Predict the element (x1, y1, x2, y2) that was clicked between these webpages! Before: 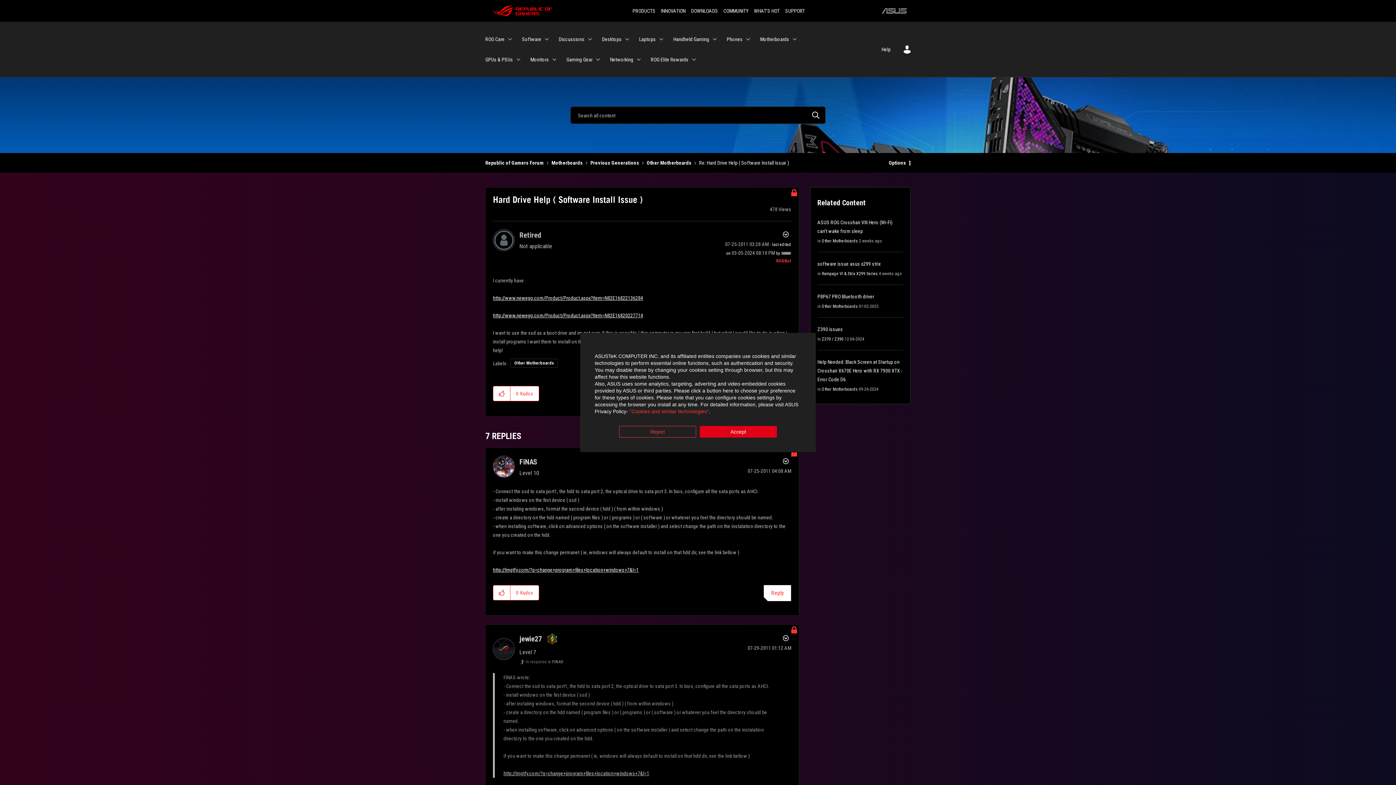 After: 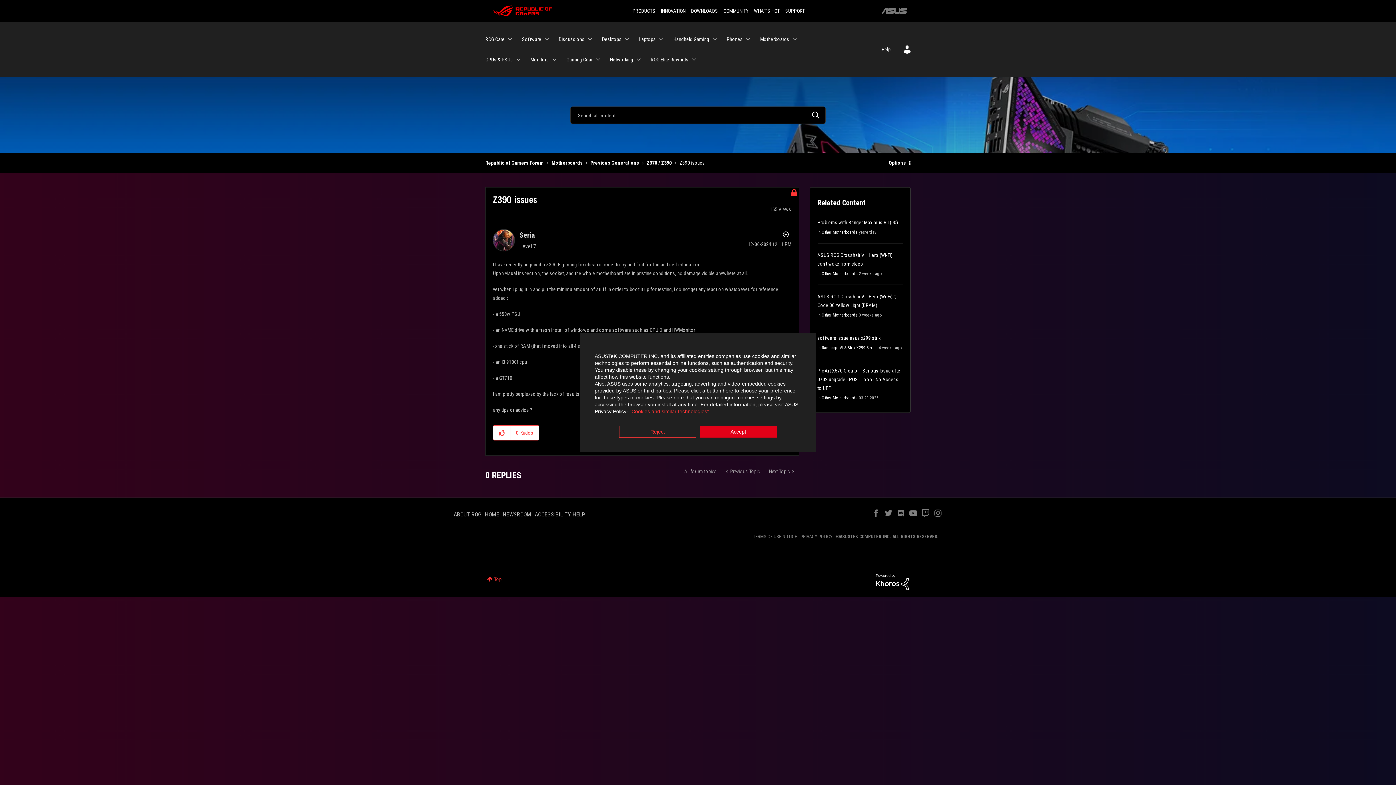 Action: label: Z390 issues bbox: (817, 326, 843, 332)